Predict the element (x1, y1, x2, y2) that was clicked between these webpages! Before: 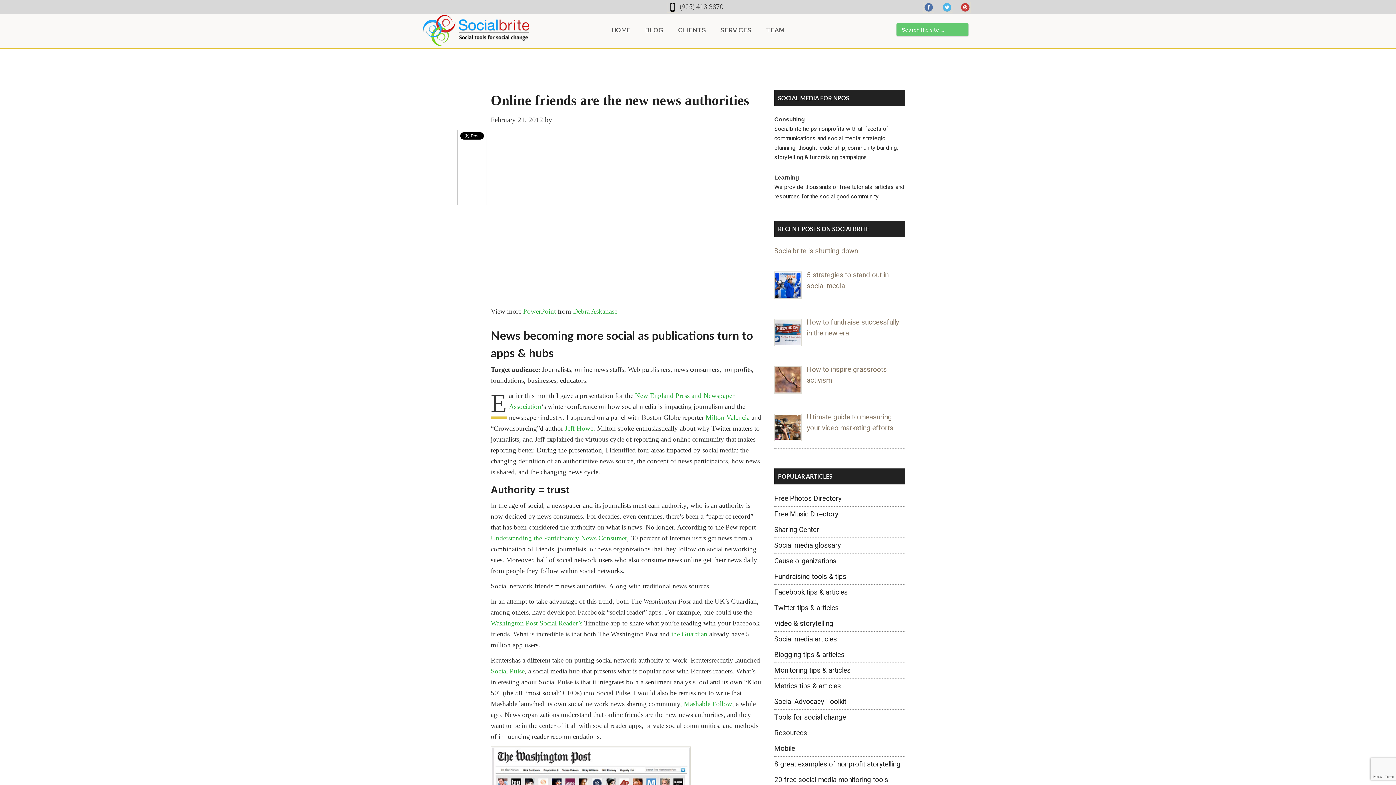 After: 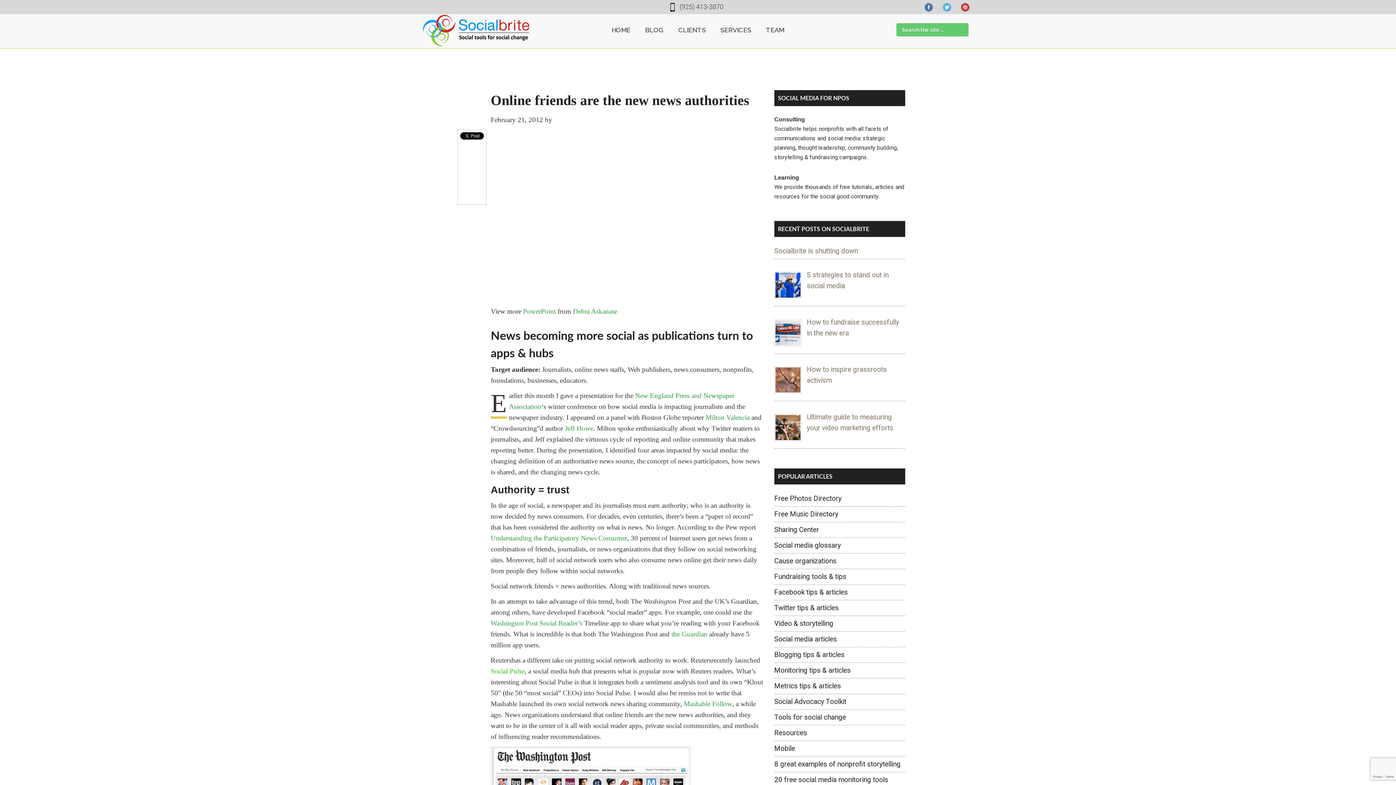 Action: bbox: (490, 667, 524, 675) label: Social Pulse